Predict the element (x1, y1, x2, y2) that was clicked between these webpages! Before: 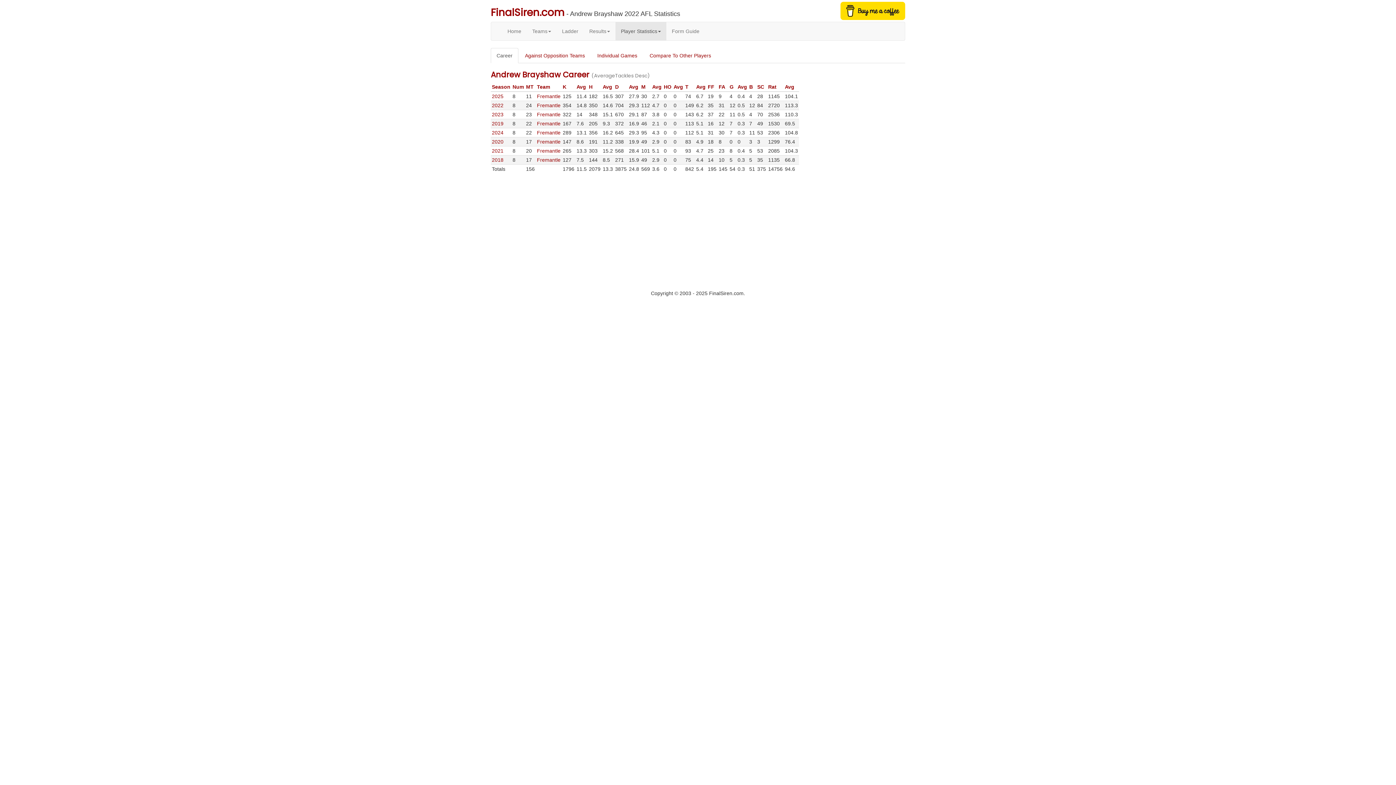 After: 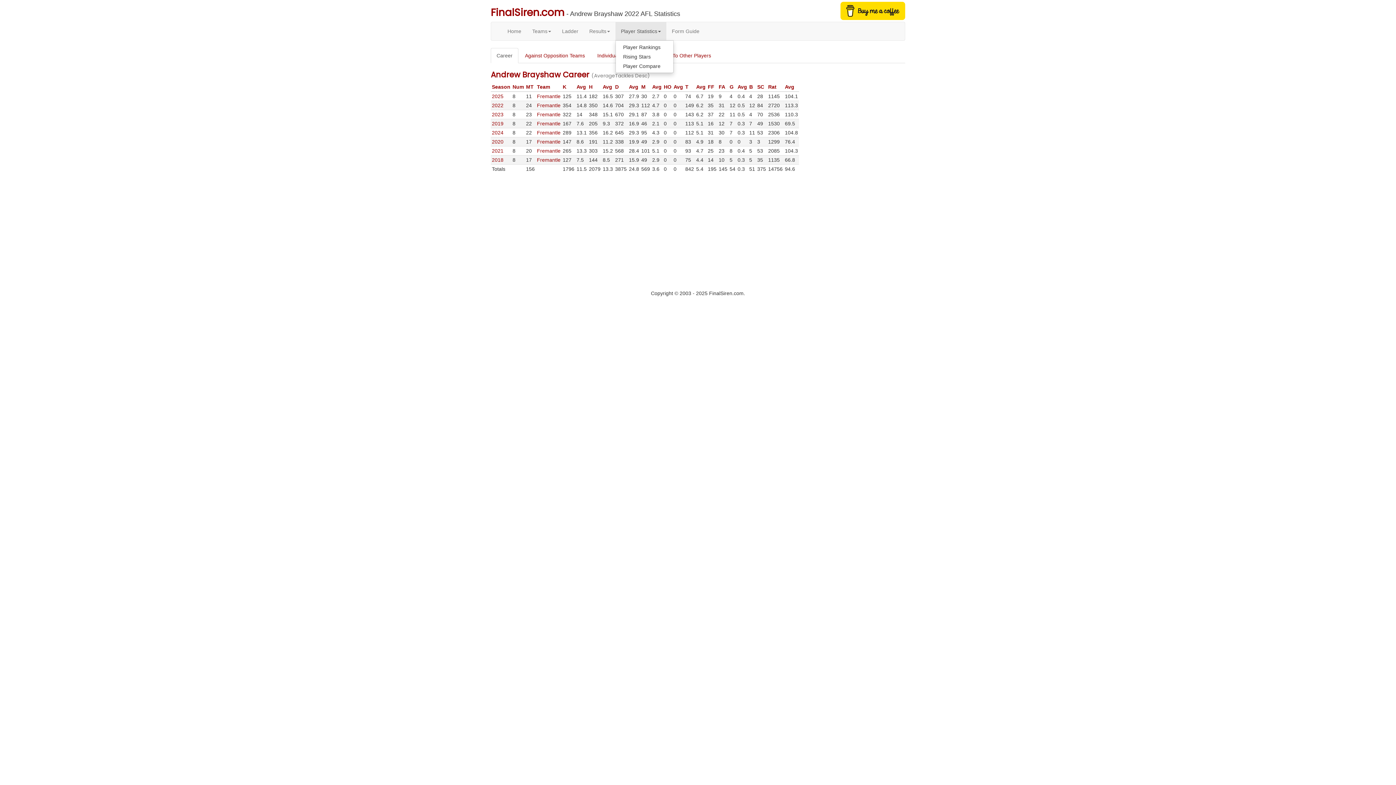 Action: label: Player Statistics bbox: (615, 22, 666, 40)